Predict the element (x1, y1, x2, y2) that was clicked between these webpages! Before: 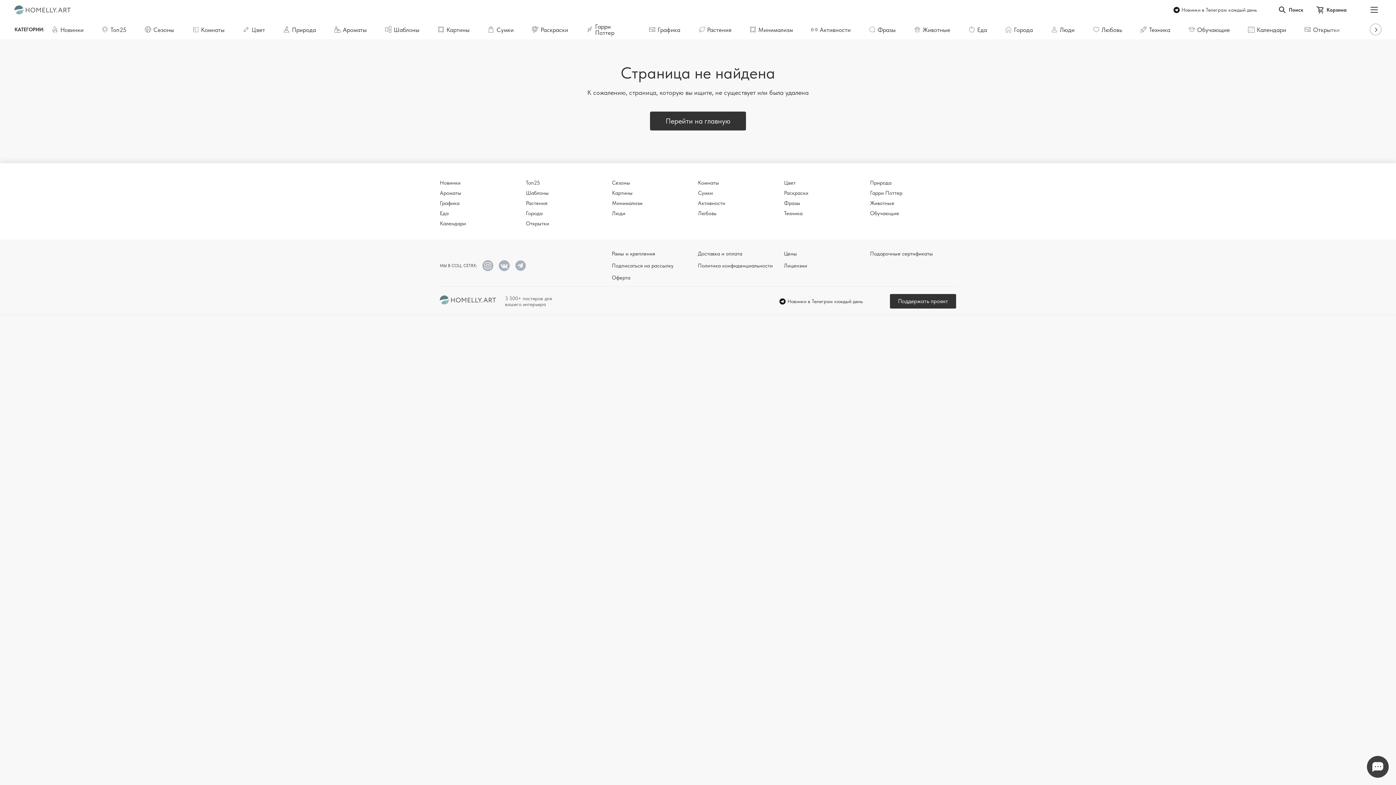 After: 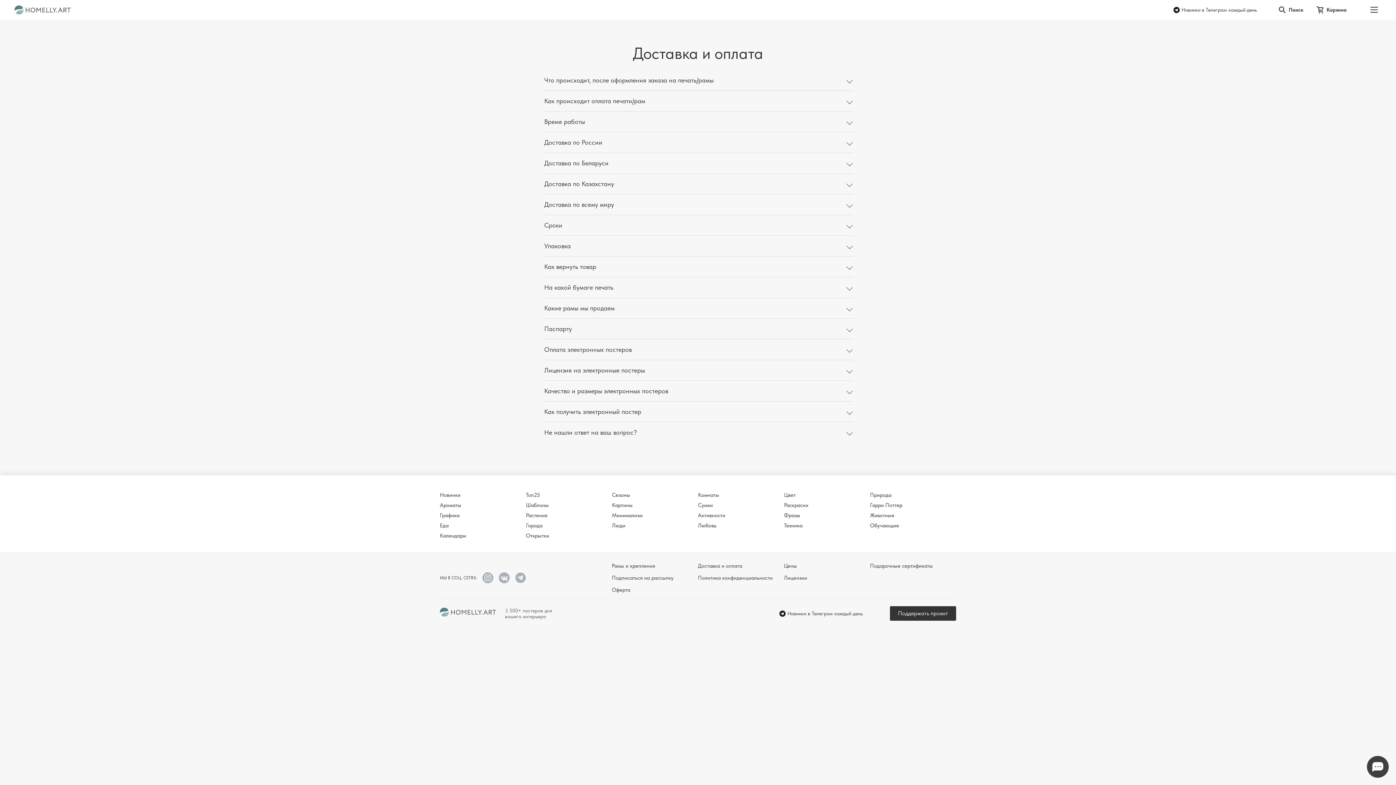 Action: label: Доставка и оплата bbox: (698, 250, 742, 257)